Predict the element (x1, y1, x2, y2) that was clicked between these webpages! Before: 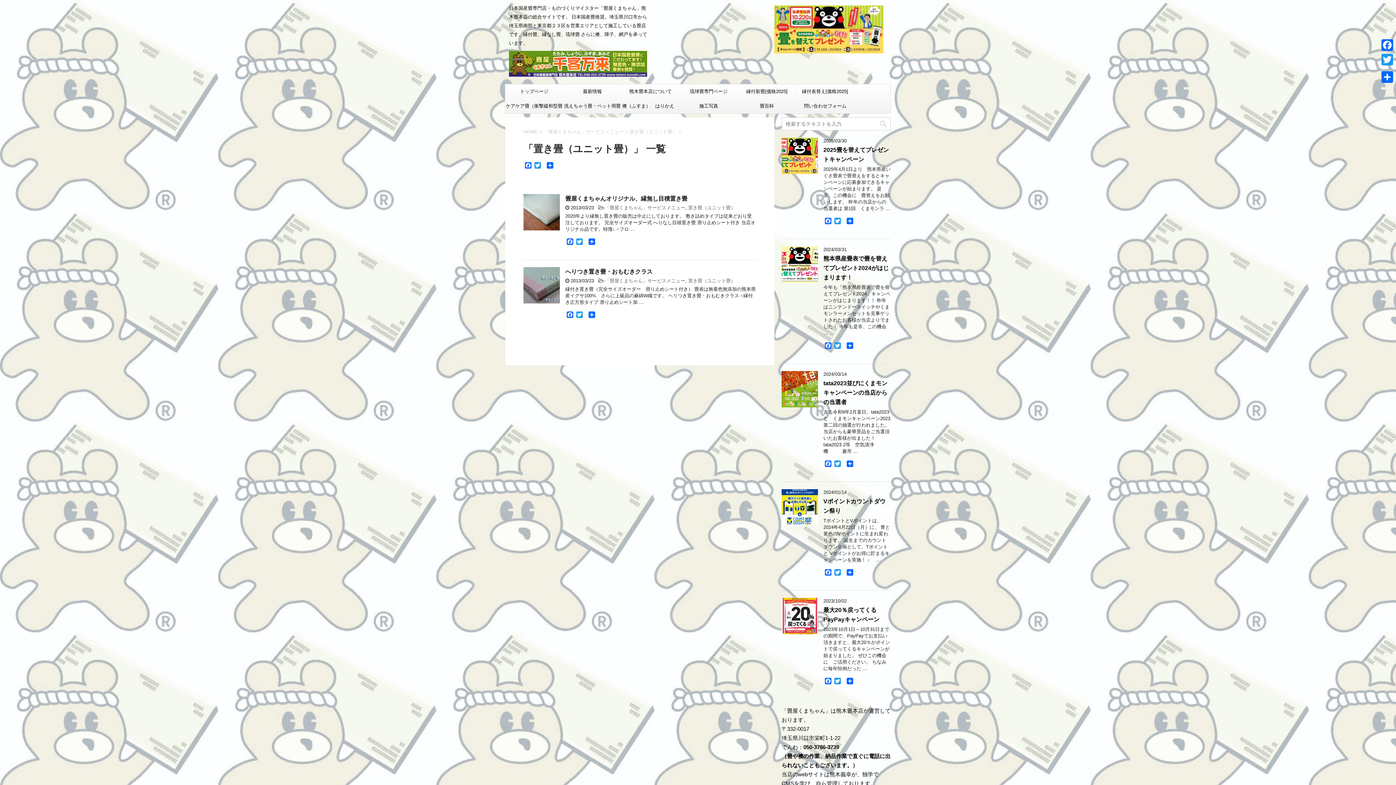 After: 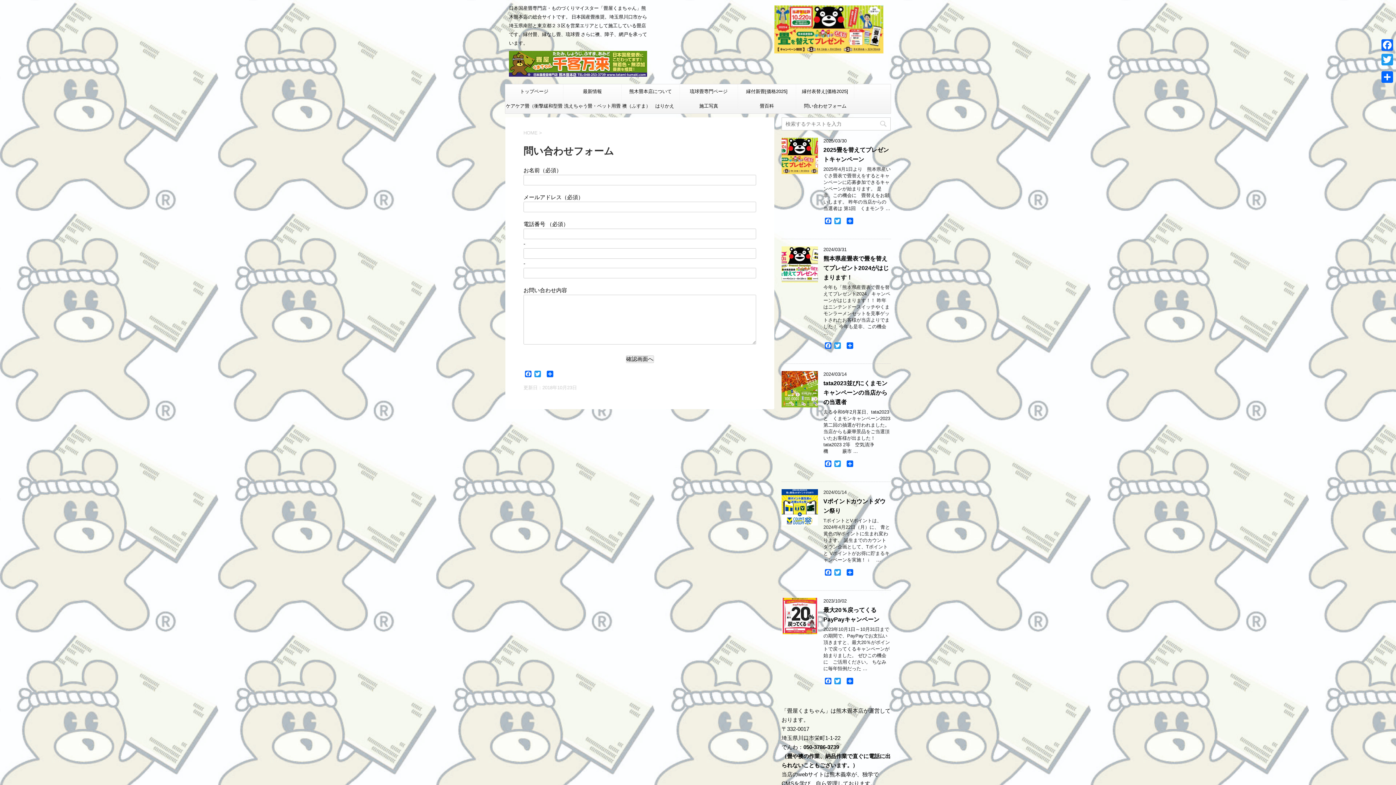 Action: bbox: (796, 98, 854, 113) label: 問い合わせフォーム